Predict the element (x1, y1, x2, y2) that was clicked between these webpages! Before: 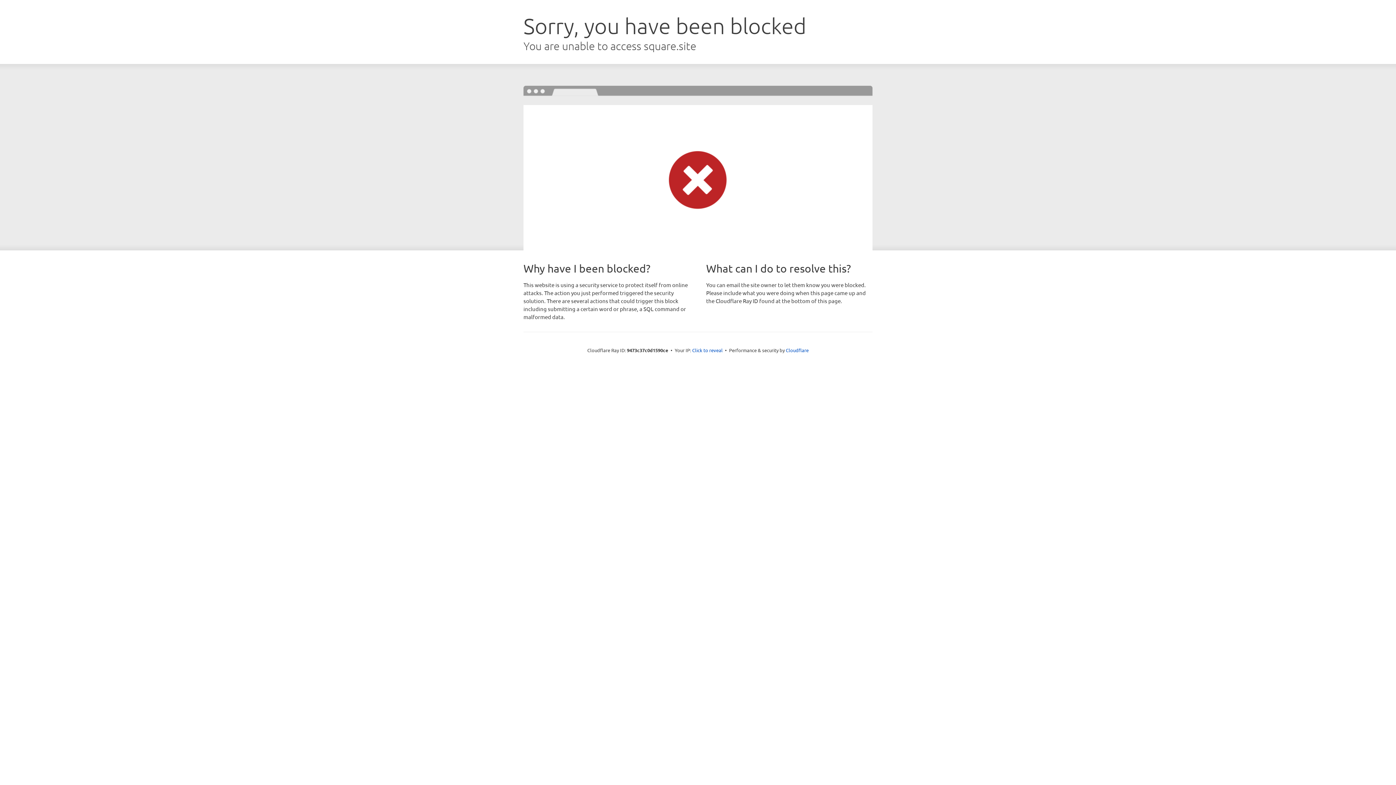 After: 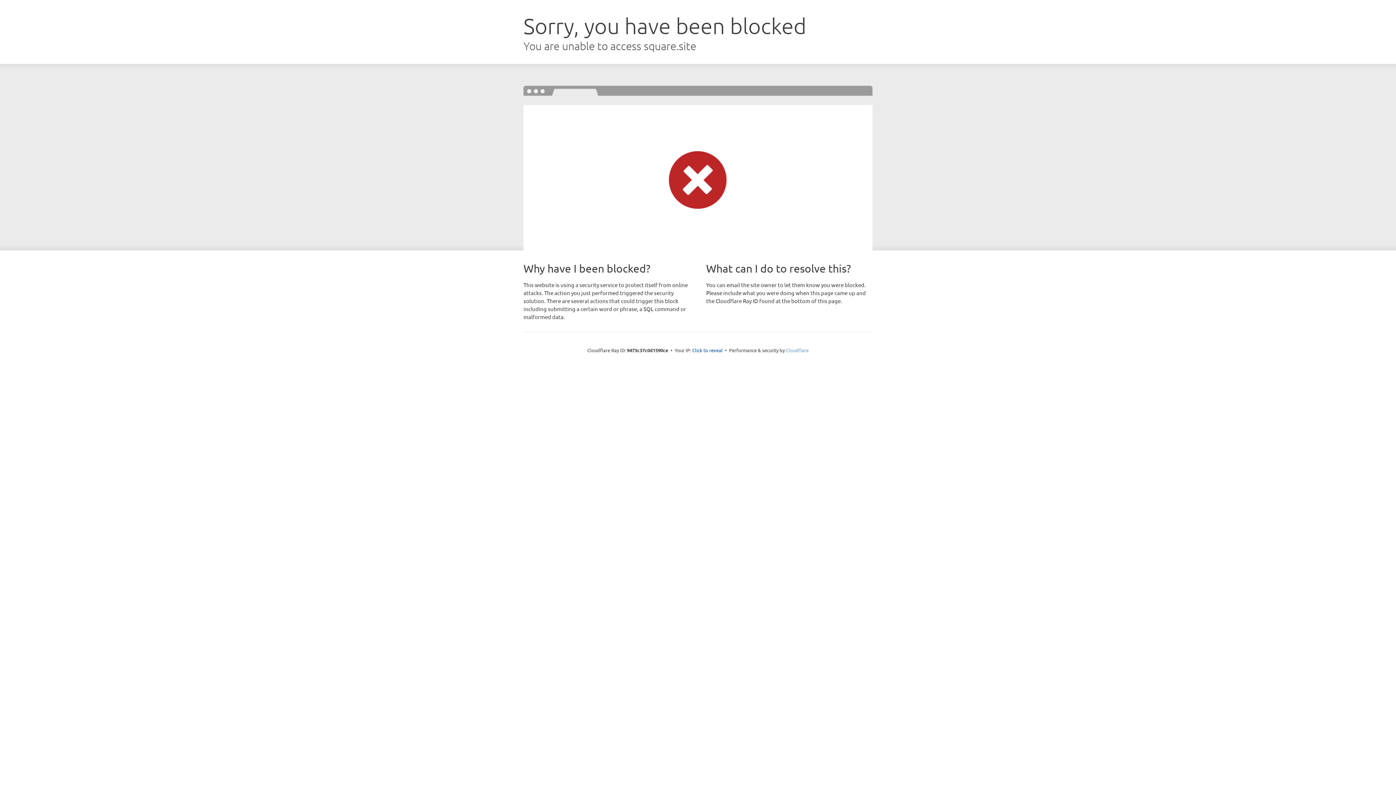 Action: bbox: (786, 347, 808, 353) label: Cloudflare